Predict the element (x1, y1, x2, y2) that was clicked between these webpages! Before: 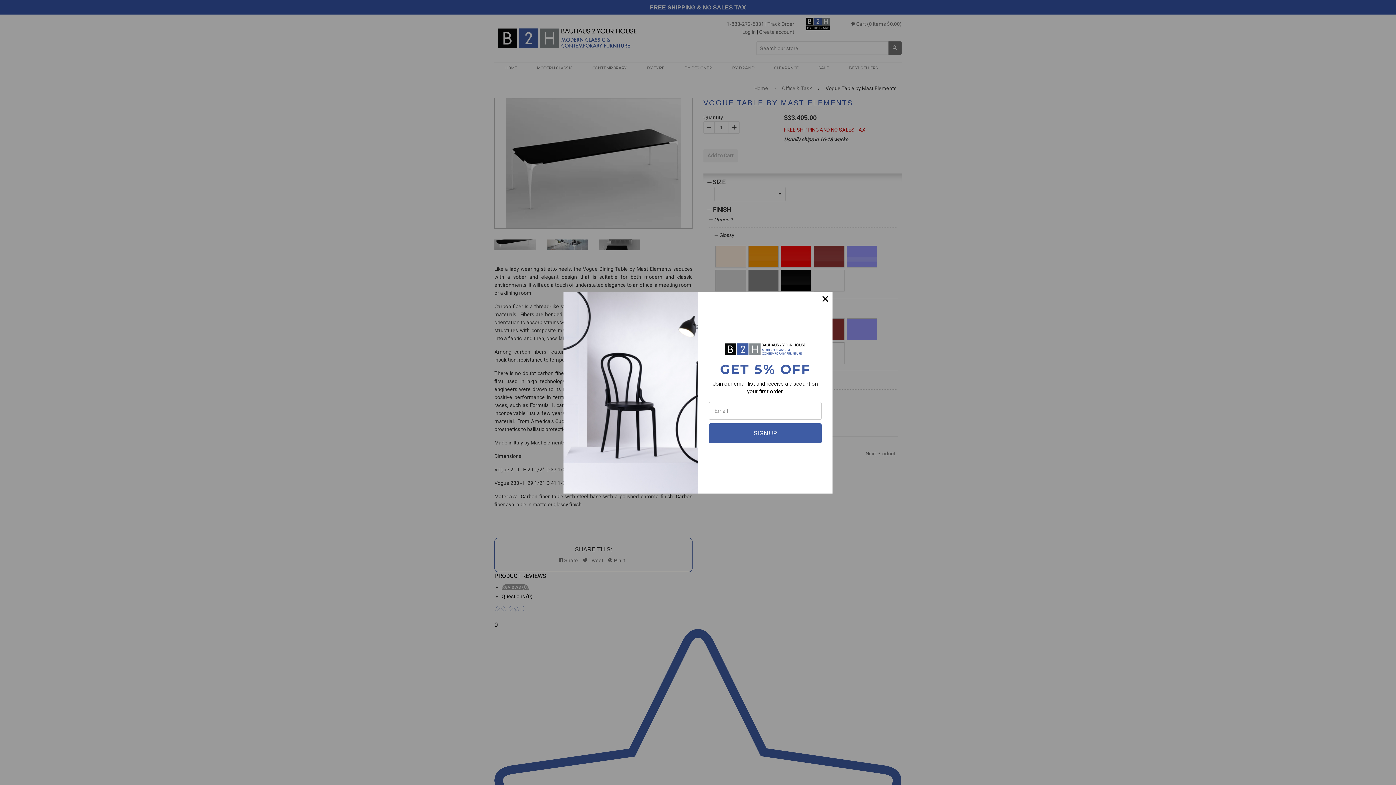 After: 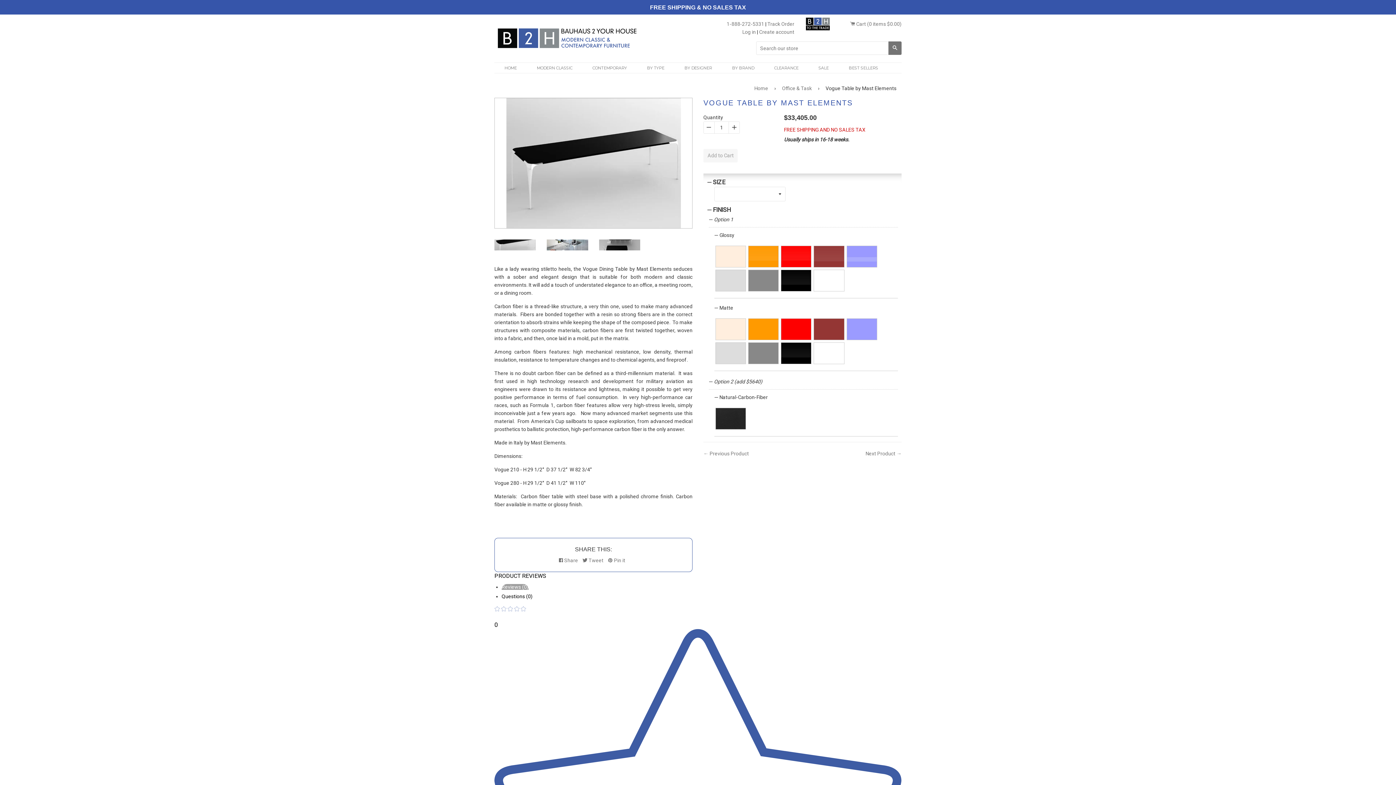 Action: bbox: (818, 291, 832, 306)